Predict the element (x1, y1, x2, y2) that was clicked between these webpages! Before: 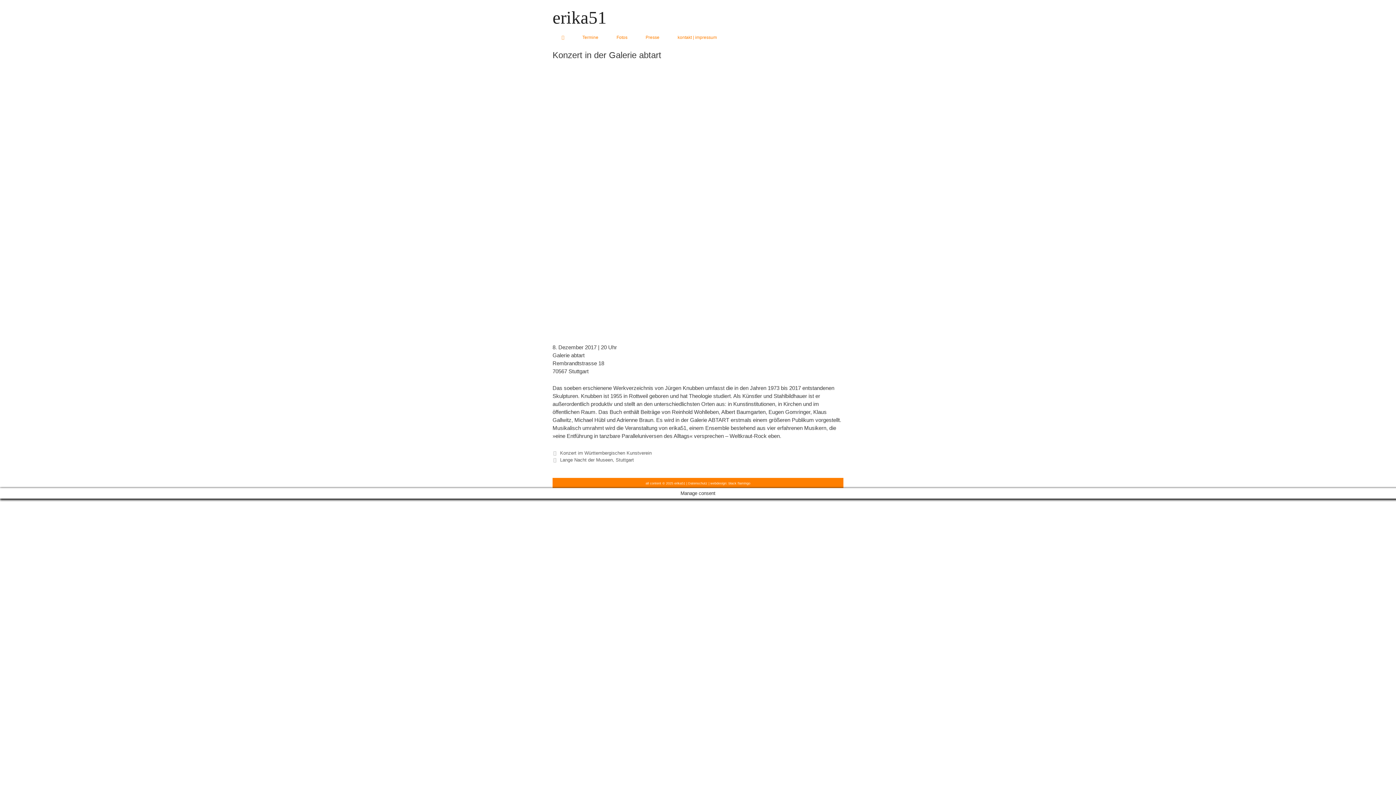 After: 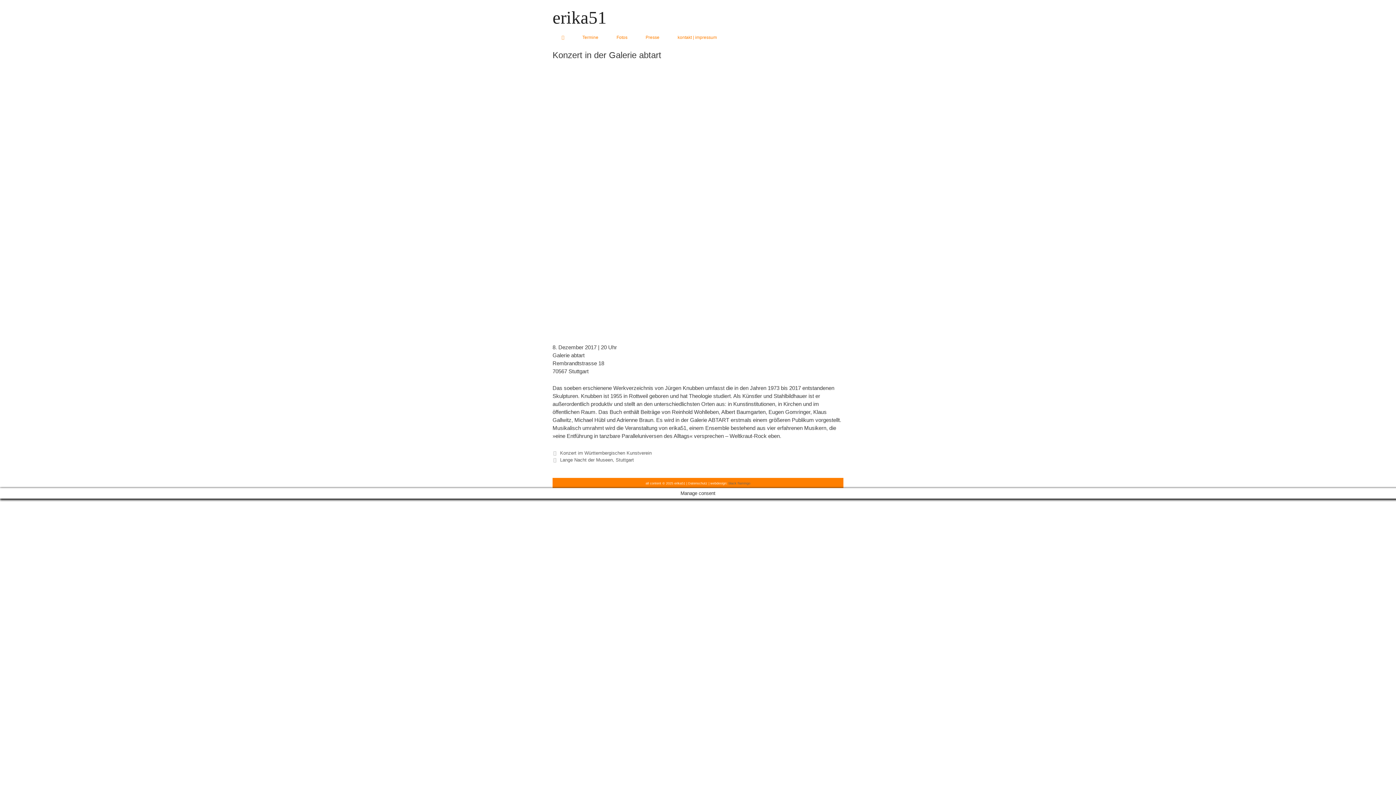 Action: label: black flamingo bbox: (728, 481, 750, 485)